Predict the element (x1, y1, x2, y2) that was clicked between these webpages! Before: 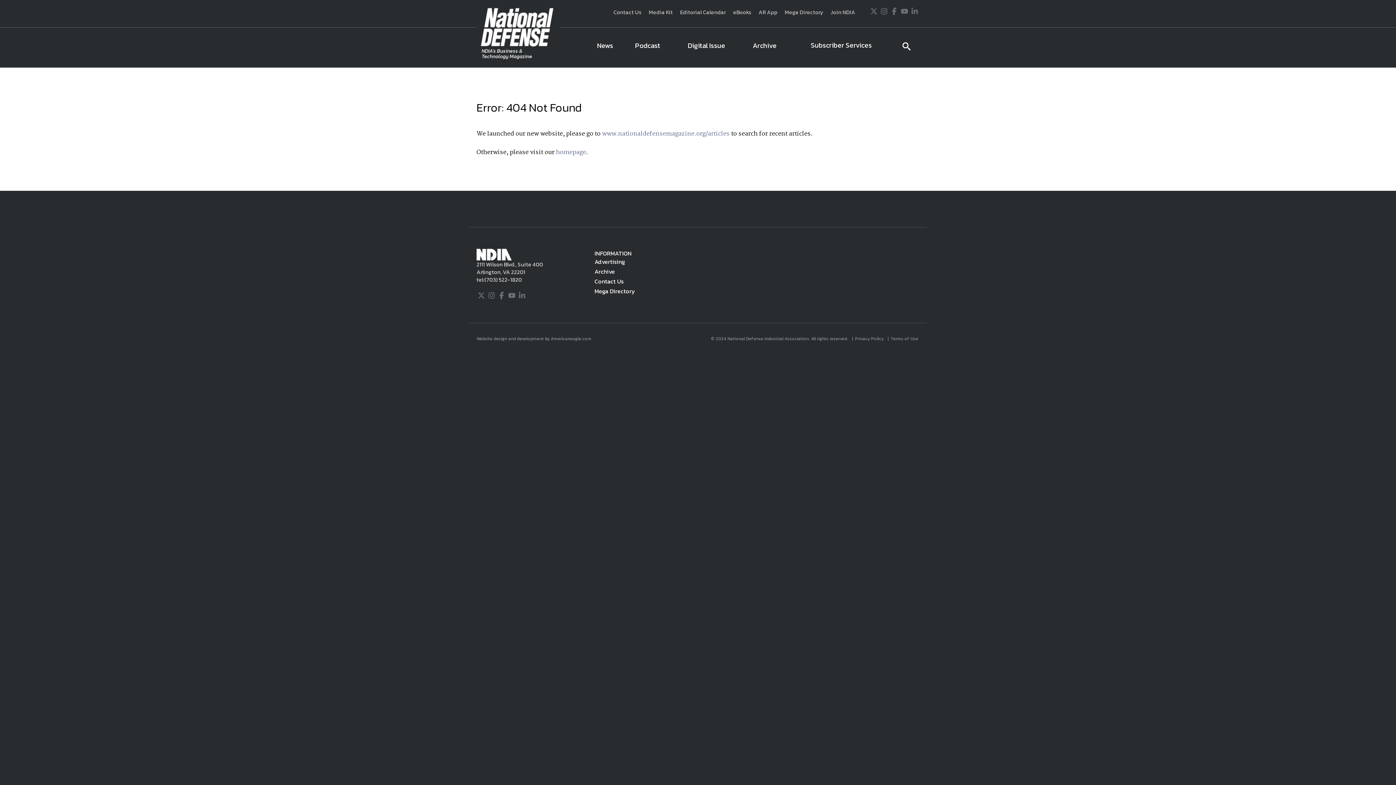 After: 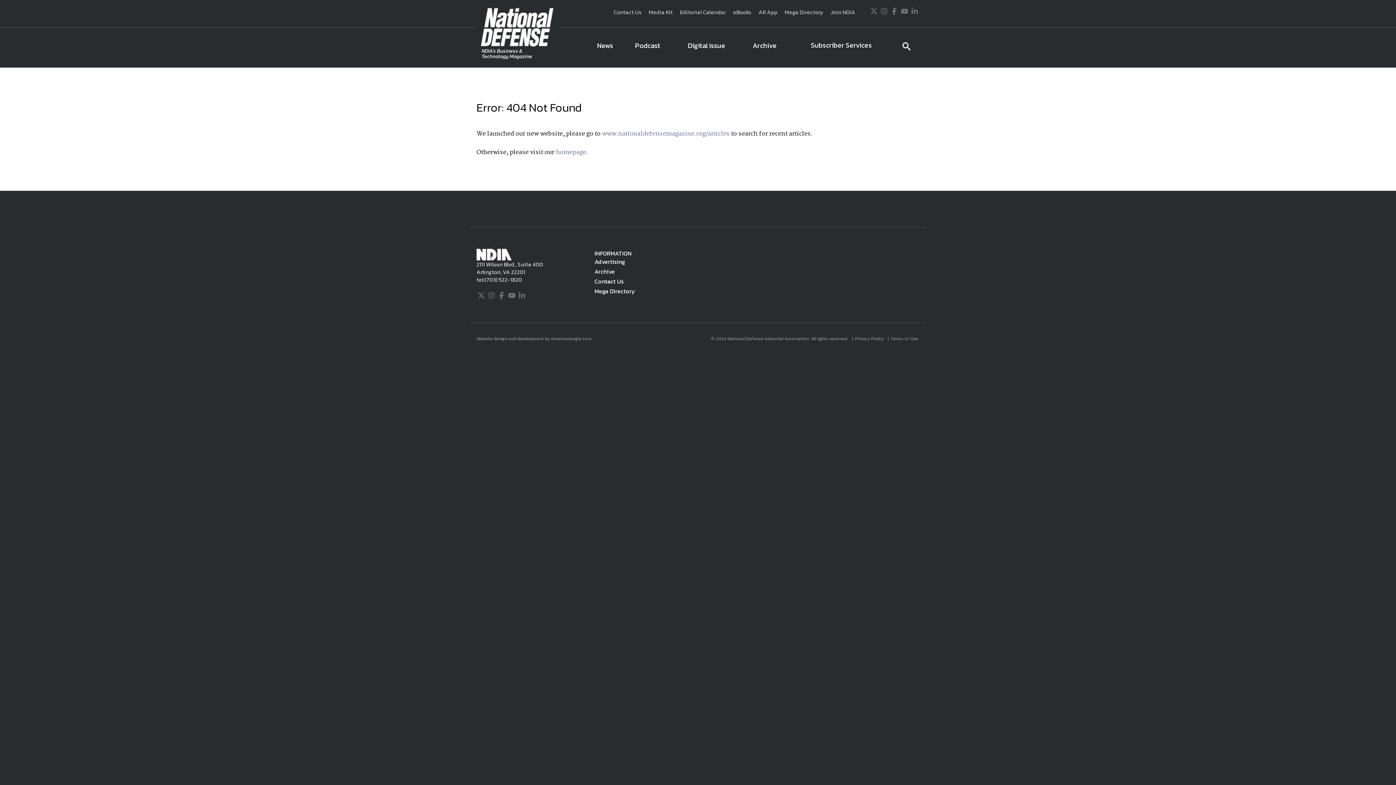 Action: bbox: (476, 249, 512, 258)